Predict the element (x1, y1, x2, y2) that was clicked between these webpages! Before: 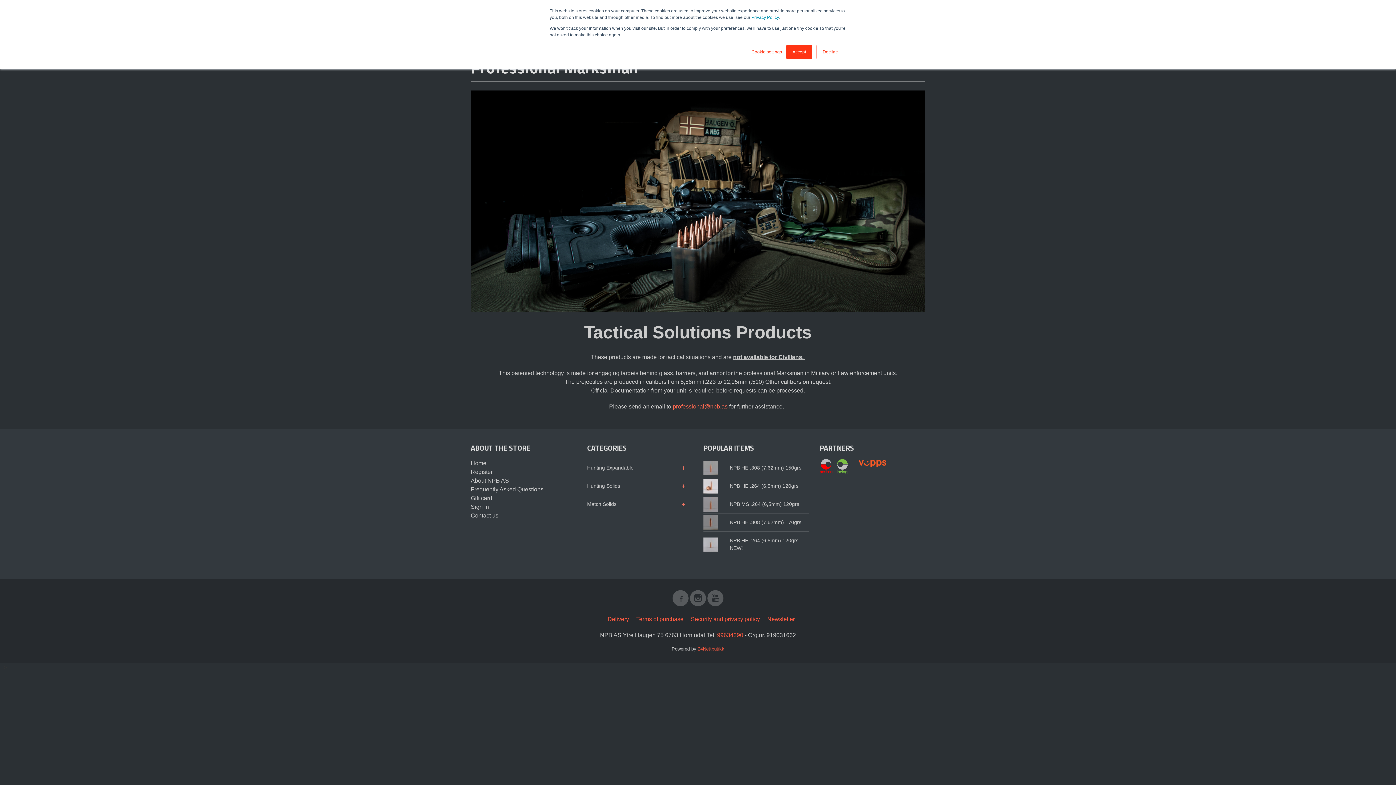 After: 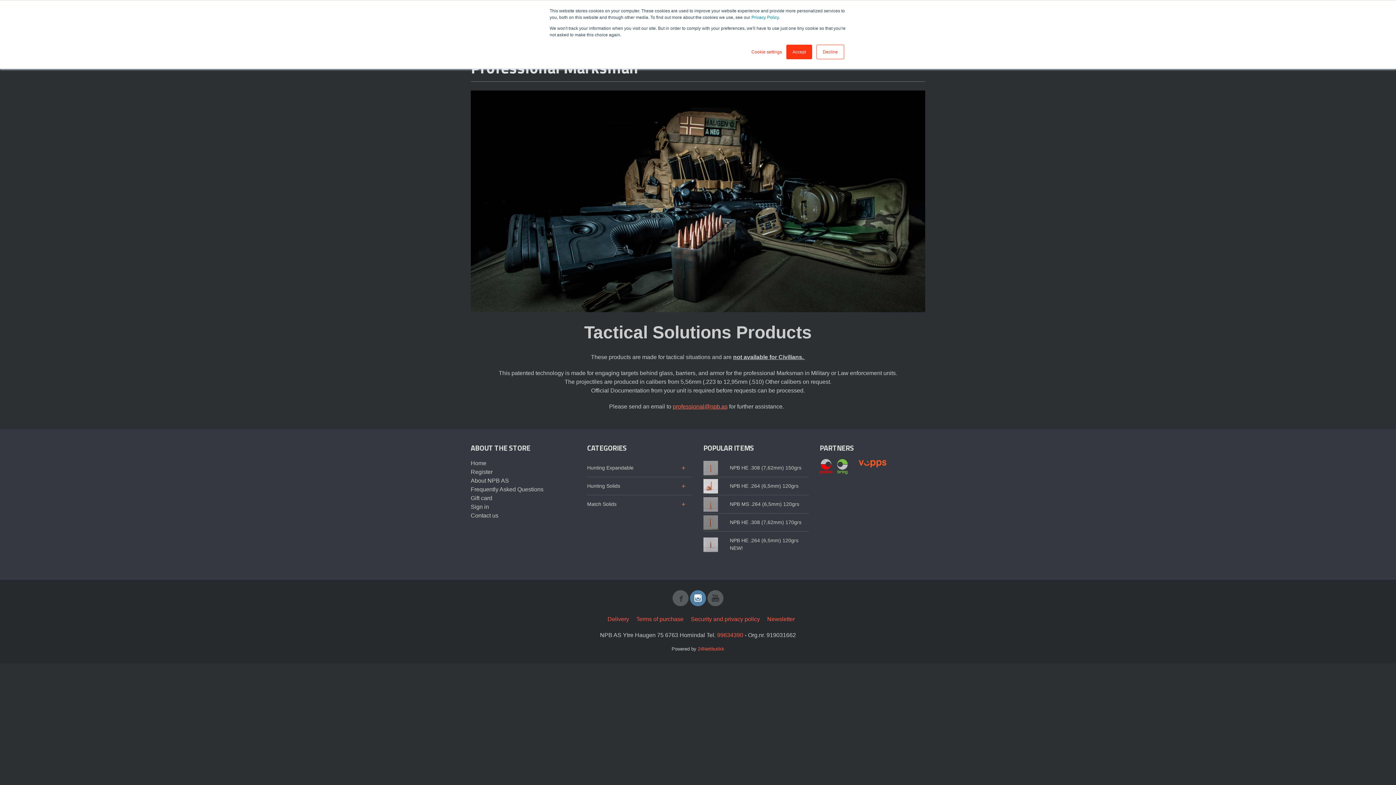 Action: bbox: (690, 590, 706, 606)